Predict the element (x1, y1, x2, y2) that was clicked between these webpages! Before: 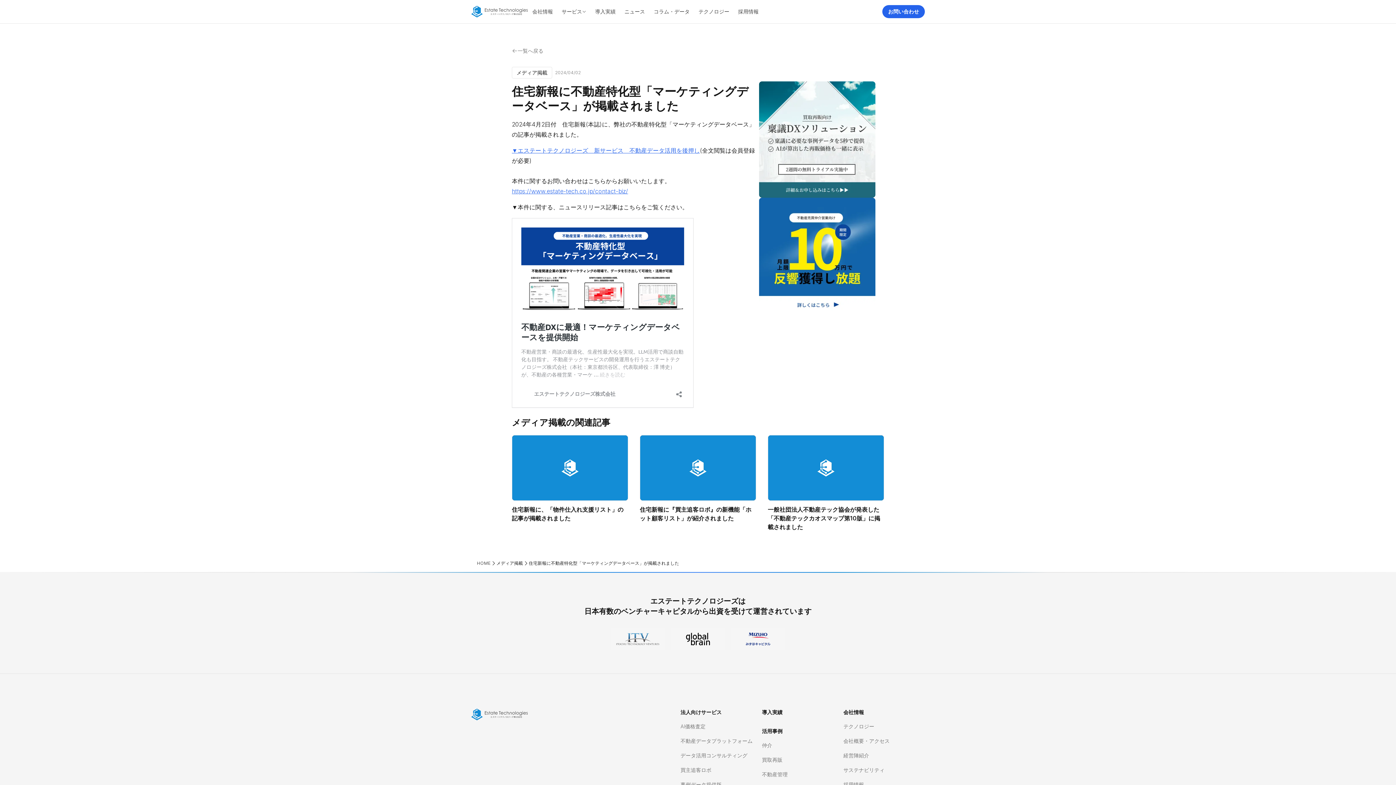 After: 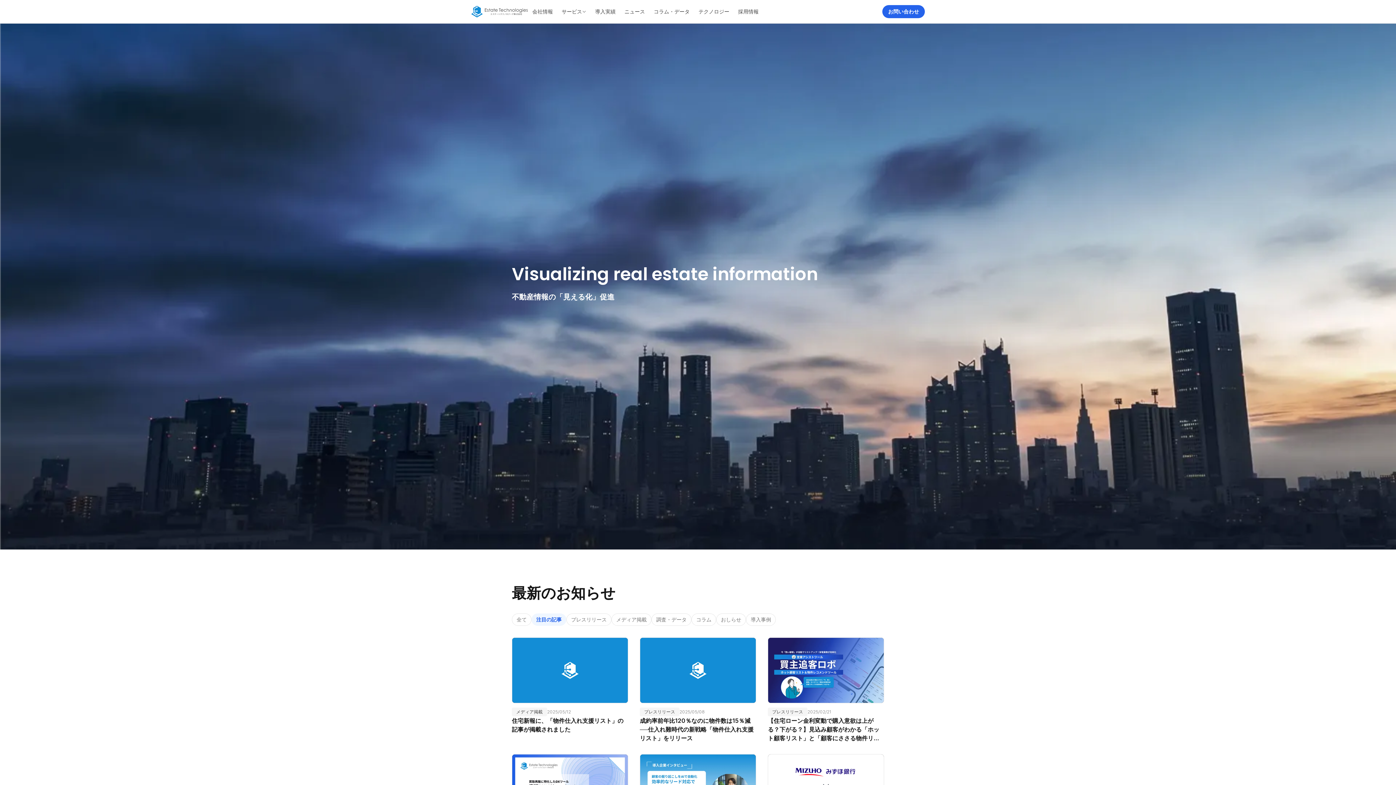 Action: bbox: (471, 709, 528, 720)